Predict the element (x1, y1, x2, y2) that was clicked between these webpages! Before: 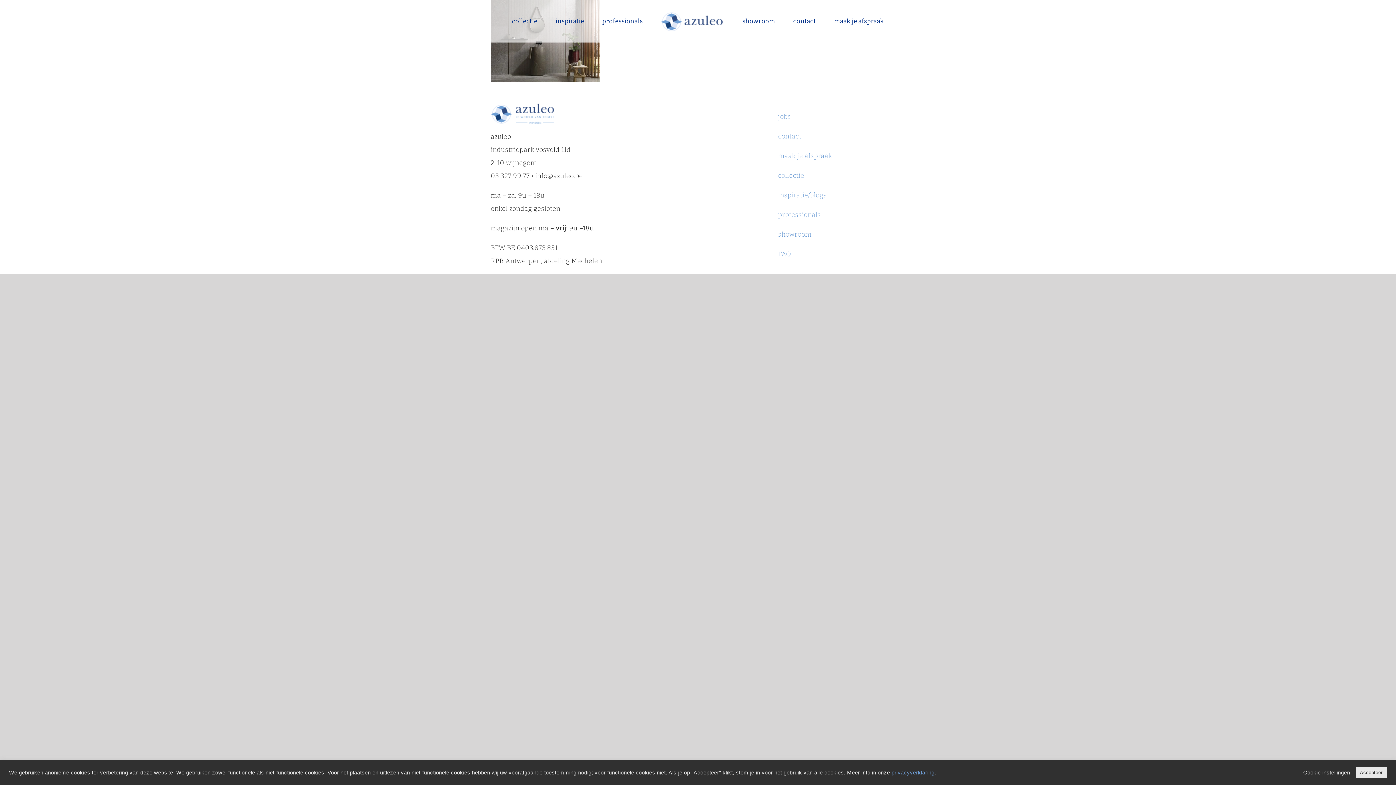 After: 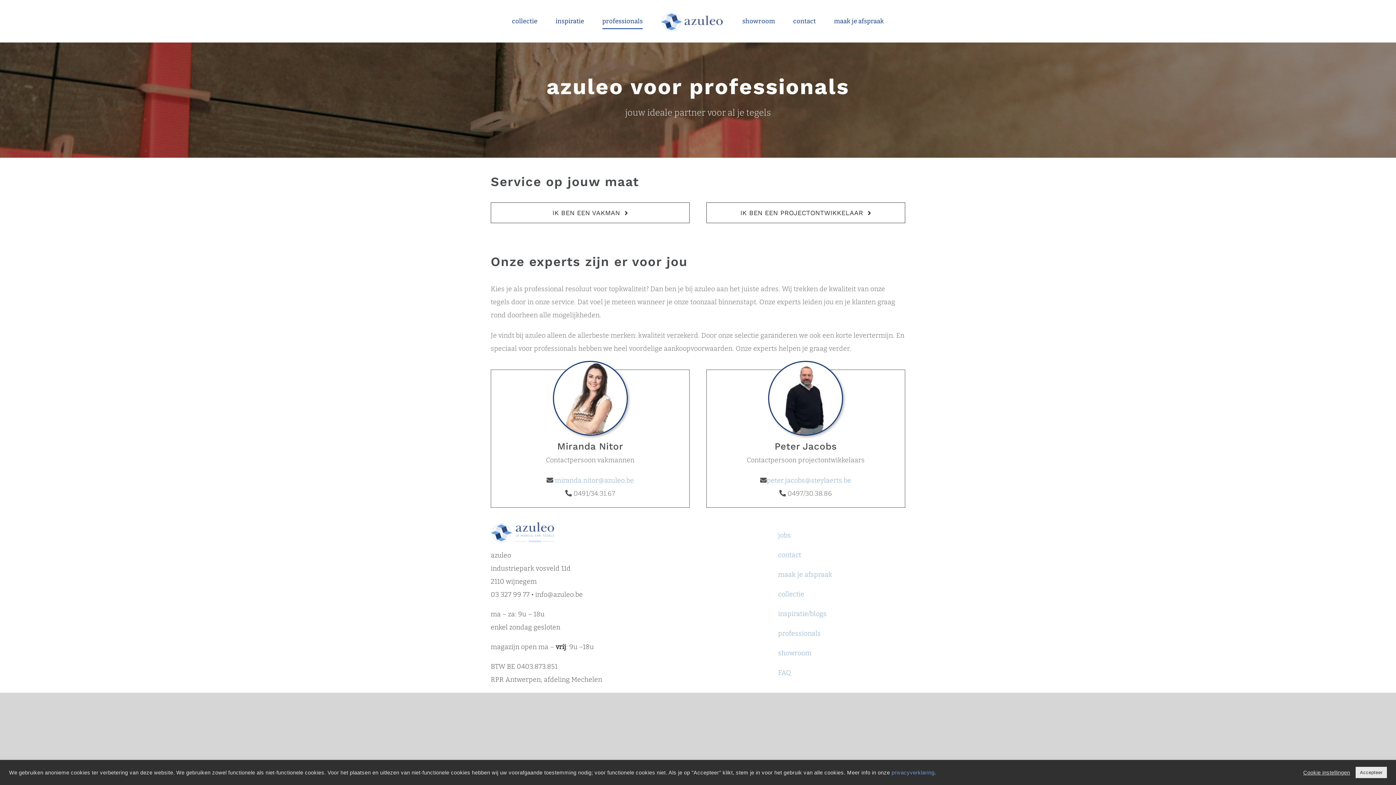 Action: bbox: (778, 210, 821, 218) label: professionals